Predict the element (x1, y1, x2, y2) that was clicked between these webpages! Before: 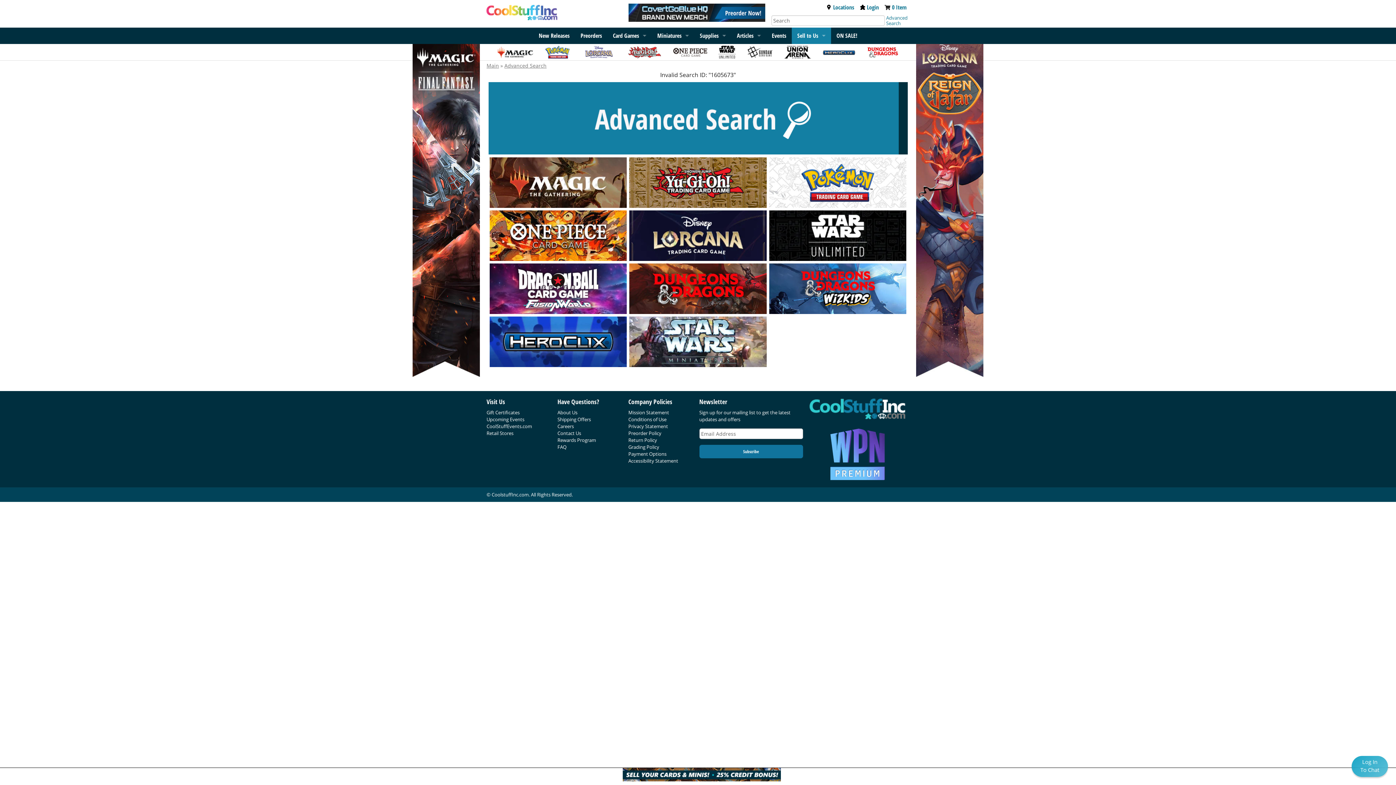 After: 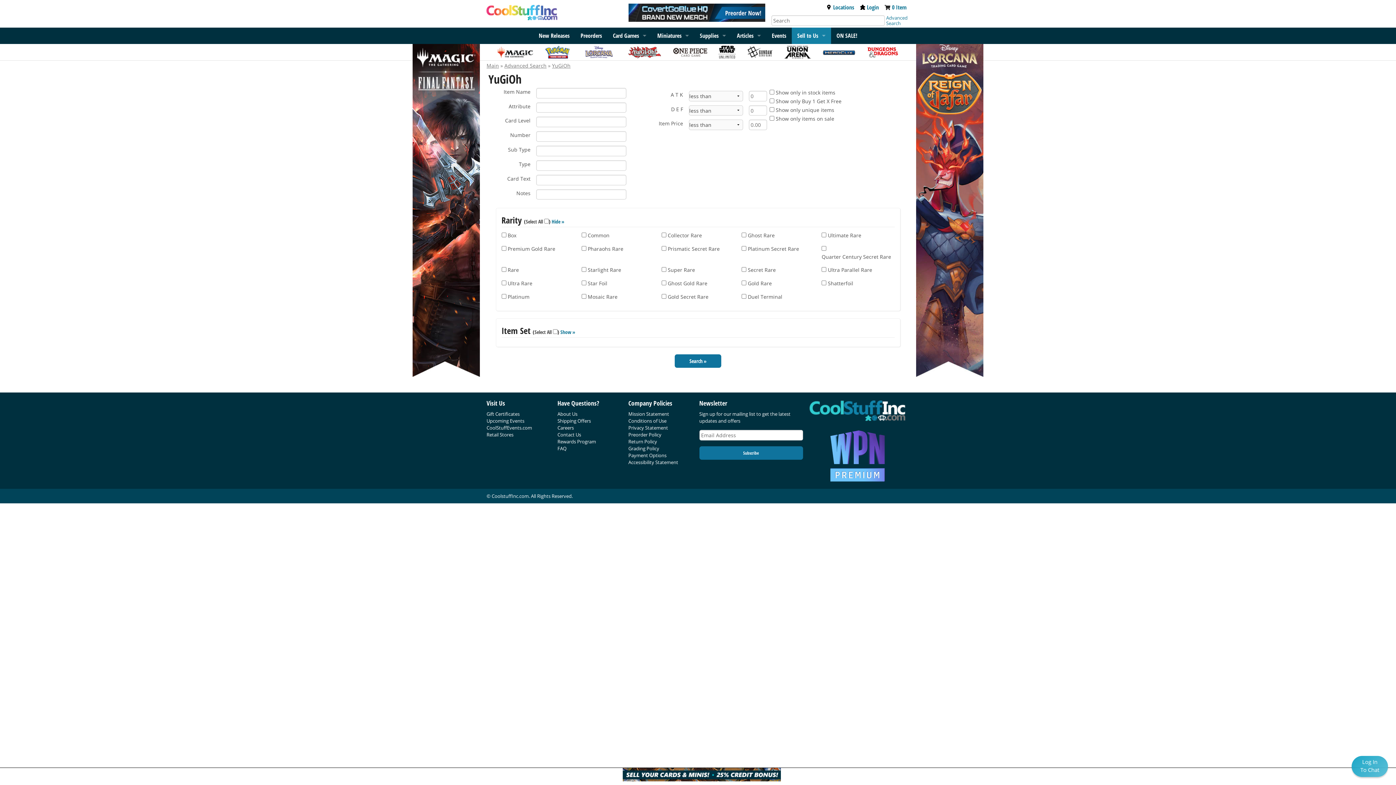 Action: bbox: (629, 177, 766, 185)